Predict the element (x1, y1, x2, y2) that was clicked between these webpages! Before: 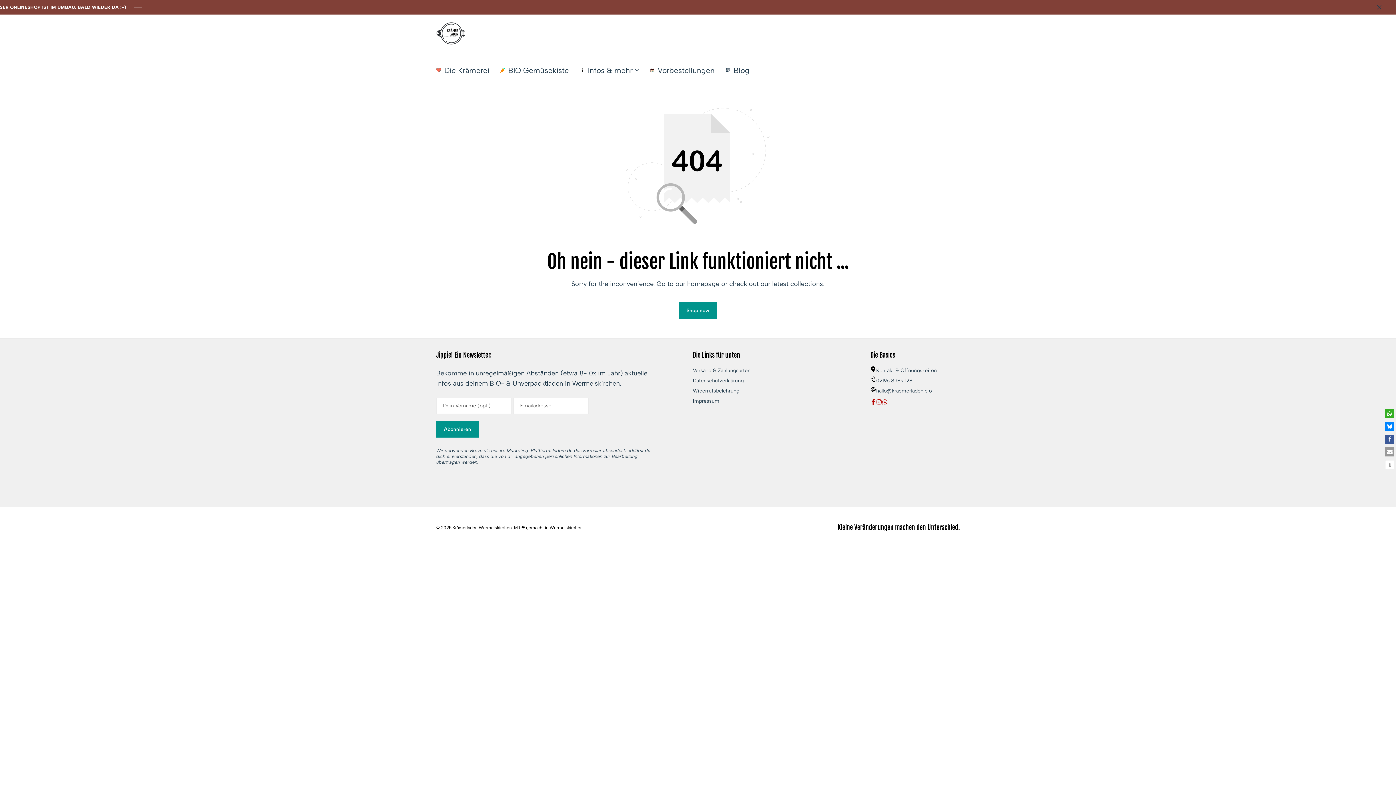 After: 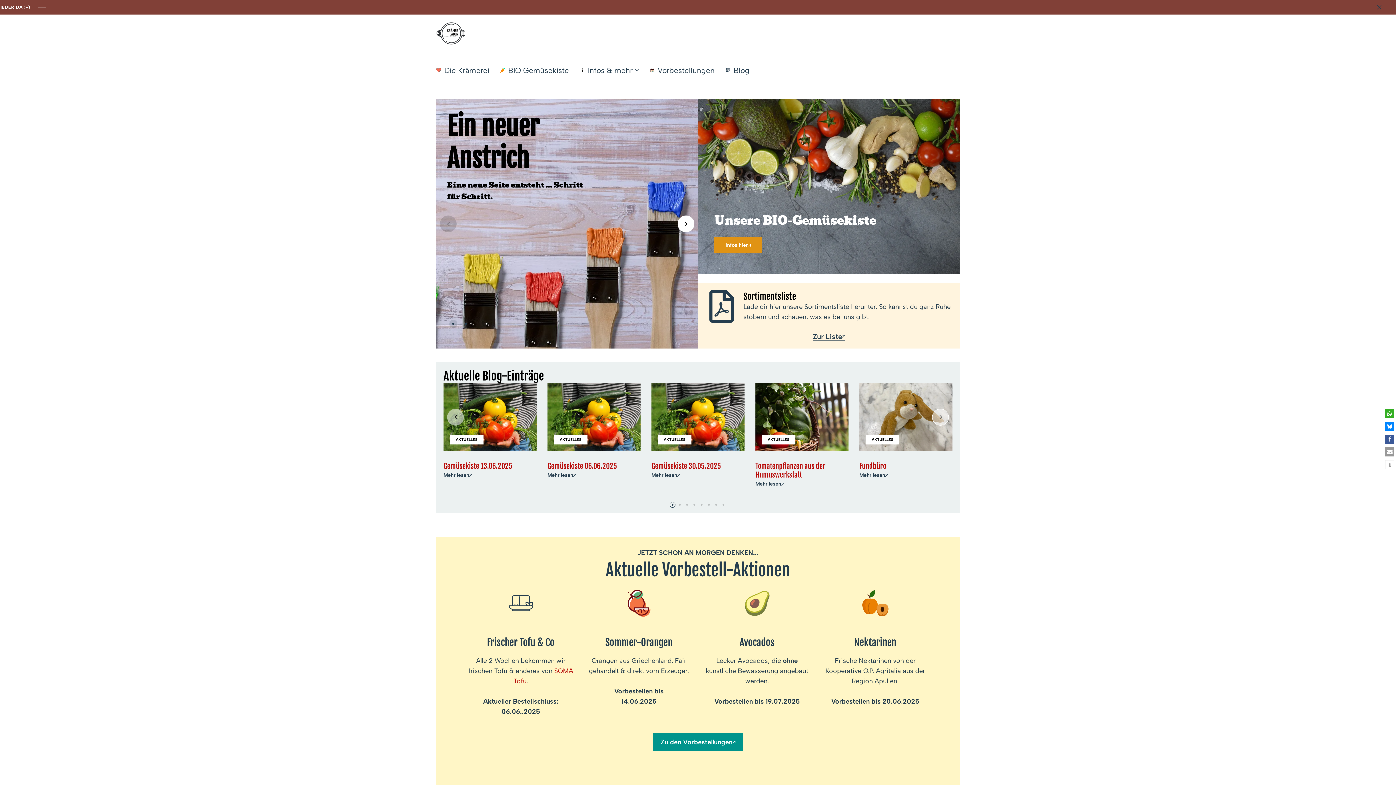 Action: bbox: (436, 18, 465, 47)